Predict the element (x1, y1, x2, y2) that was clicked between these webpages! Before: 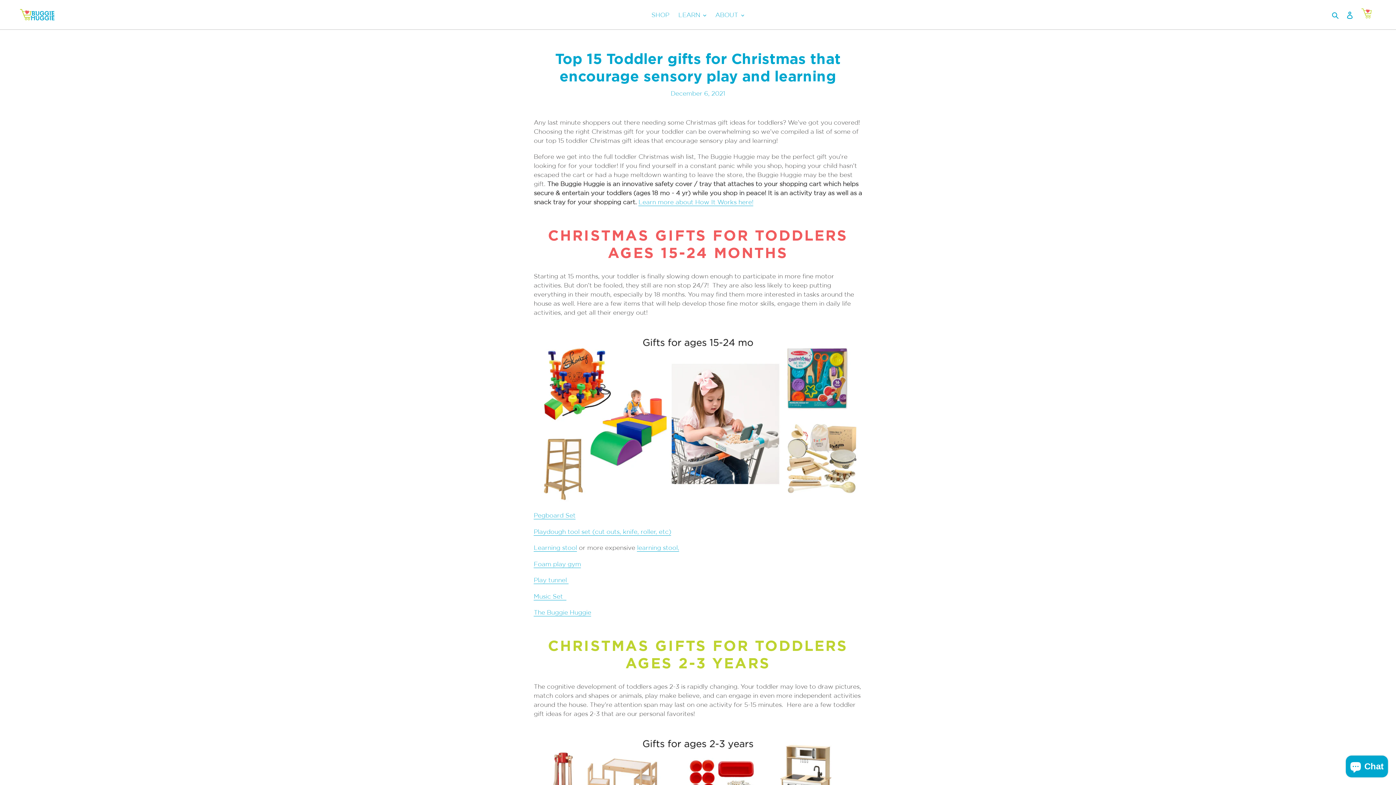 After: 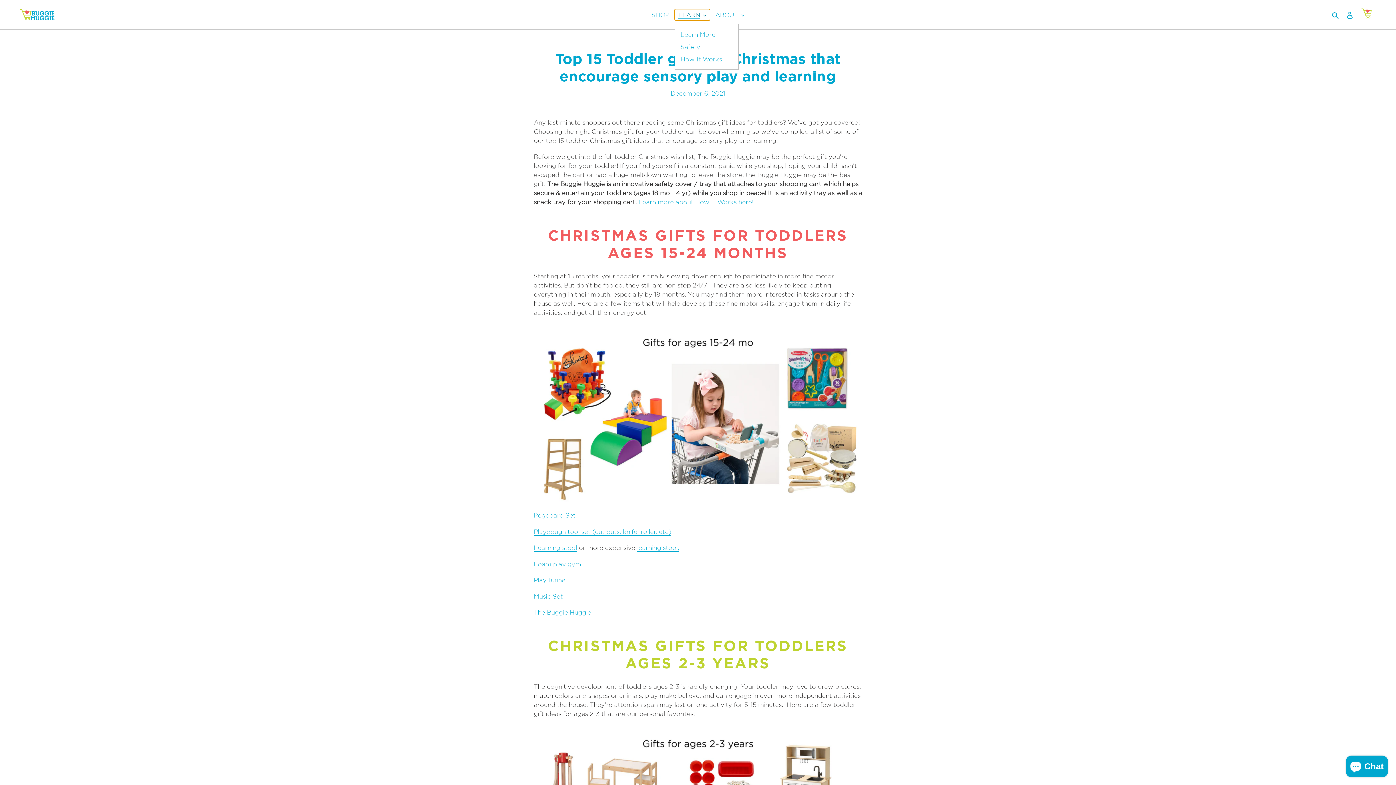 Action: label: LEARN bbox: (674, 9, 710, 20)